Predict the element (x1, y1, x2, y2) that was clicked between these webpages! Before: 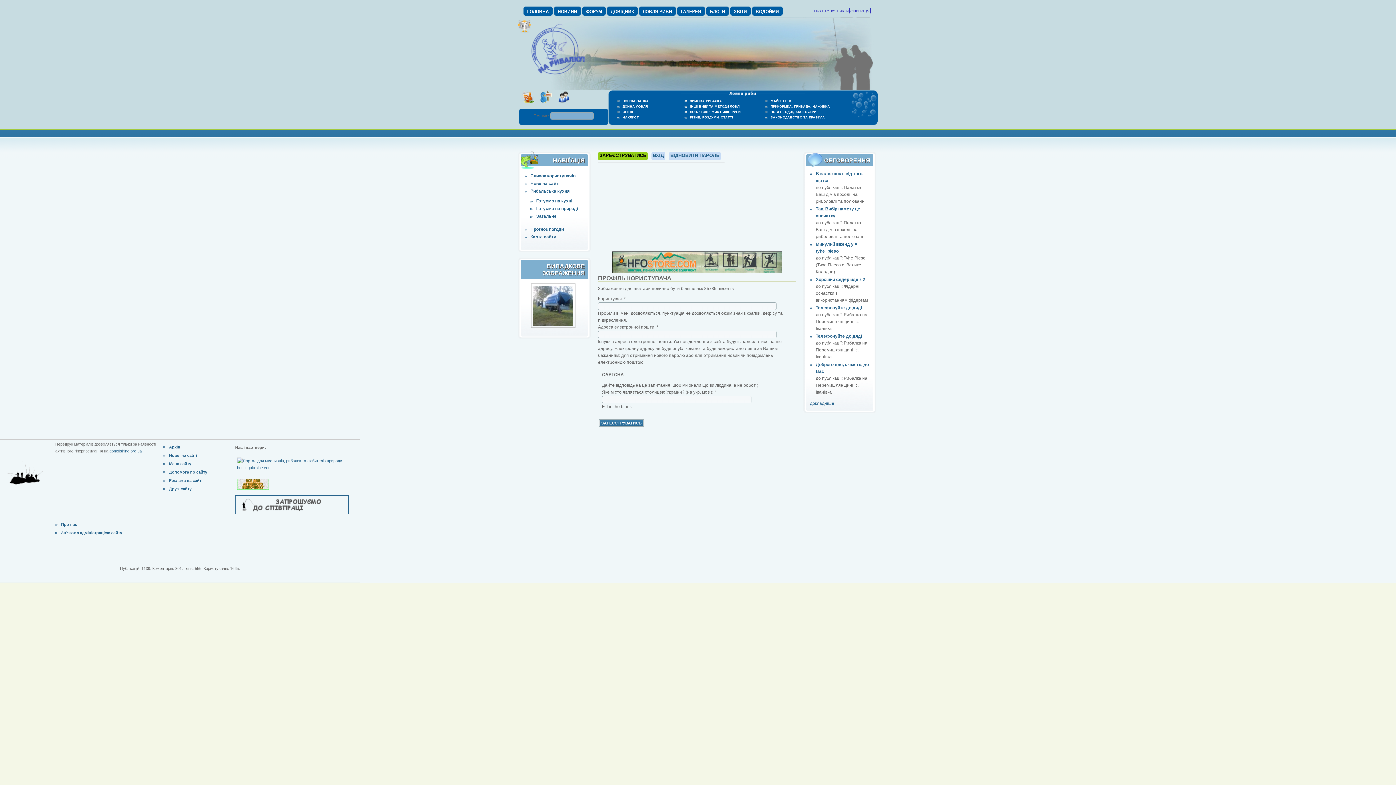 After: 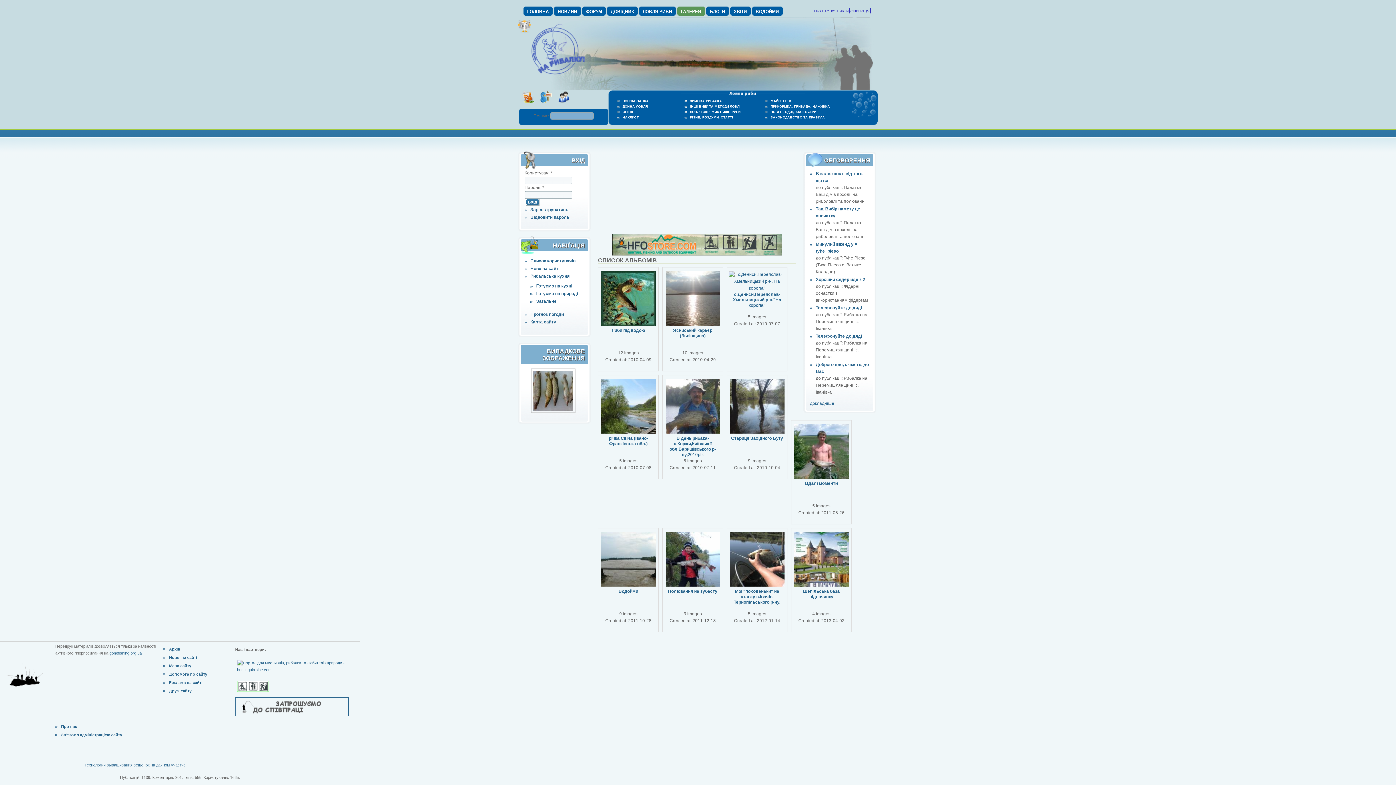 Action: bbox: (681, 6, 705, 15) label: ГАЛЕРЕЯ